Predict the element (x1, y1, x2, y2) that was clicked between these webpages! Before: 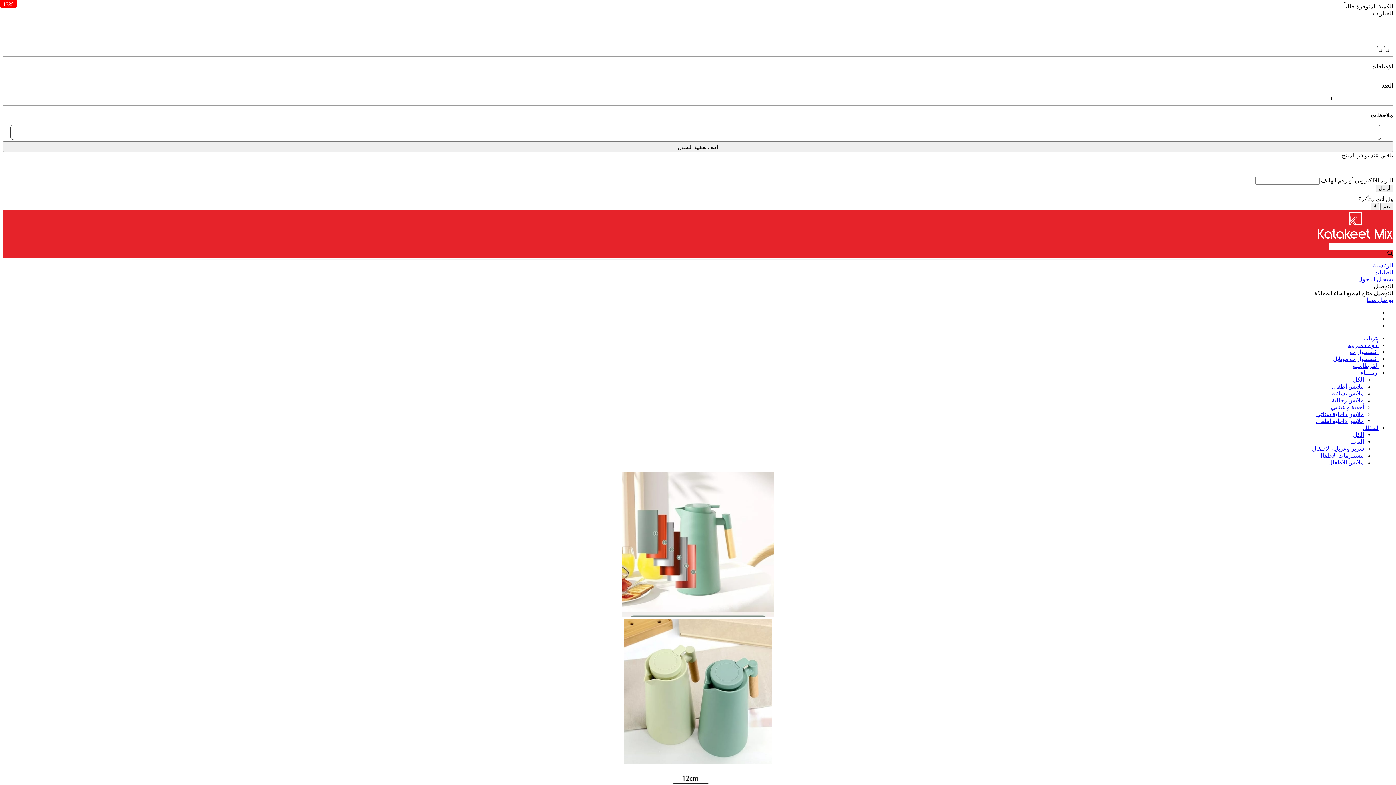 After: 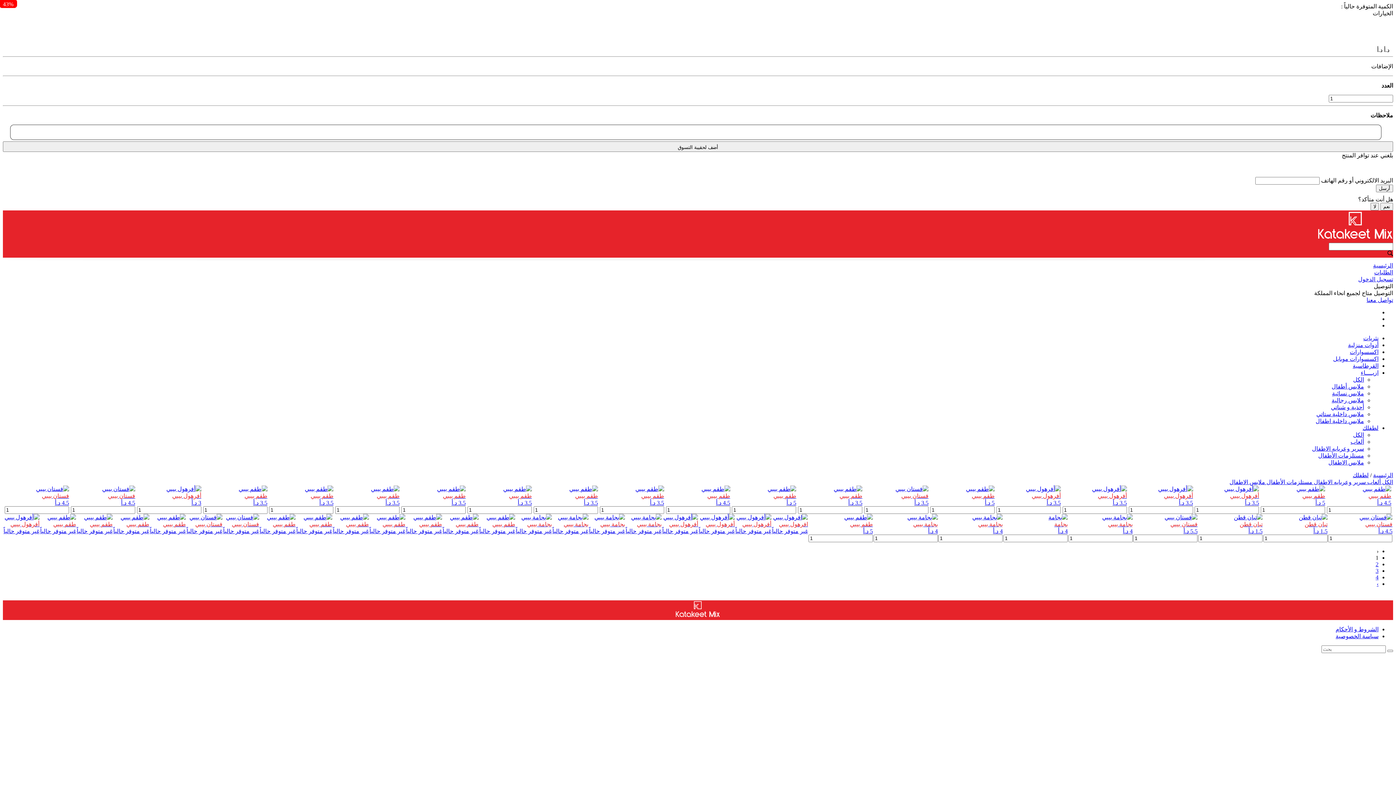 Action: bbox: (1328, 459, 1364, 465) label: ملابس الاطفال